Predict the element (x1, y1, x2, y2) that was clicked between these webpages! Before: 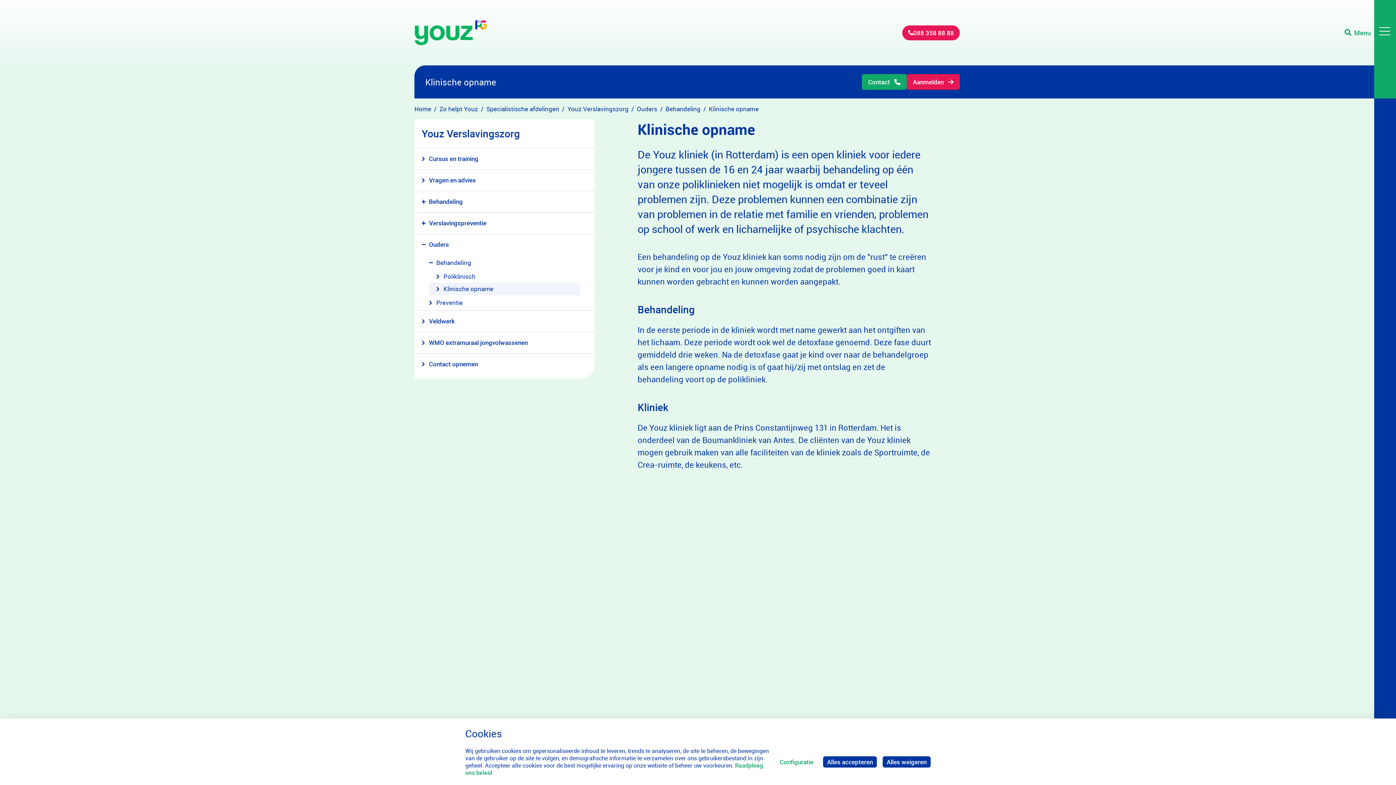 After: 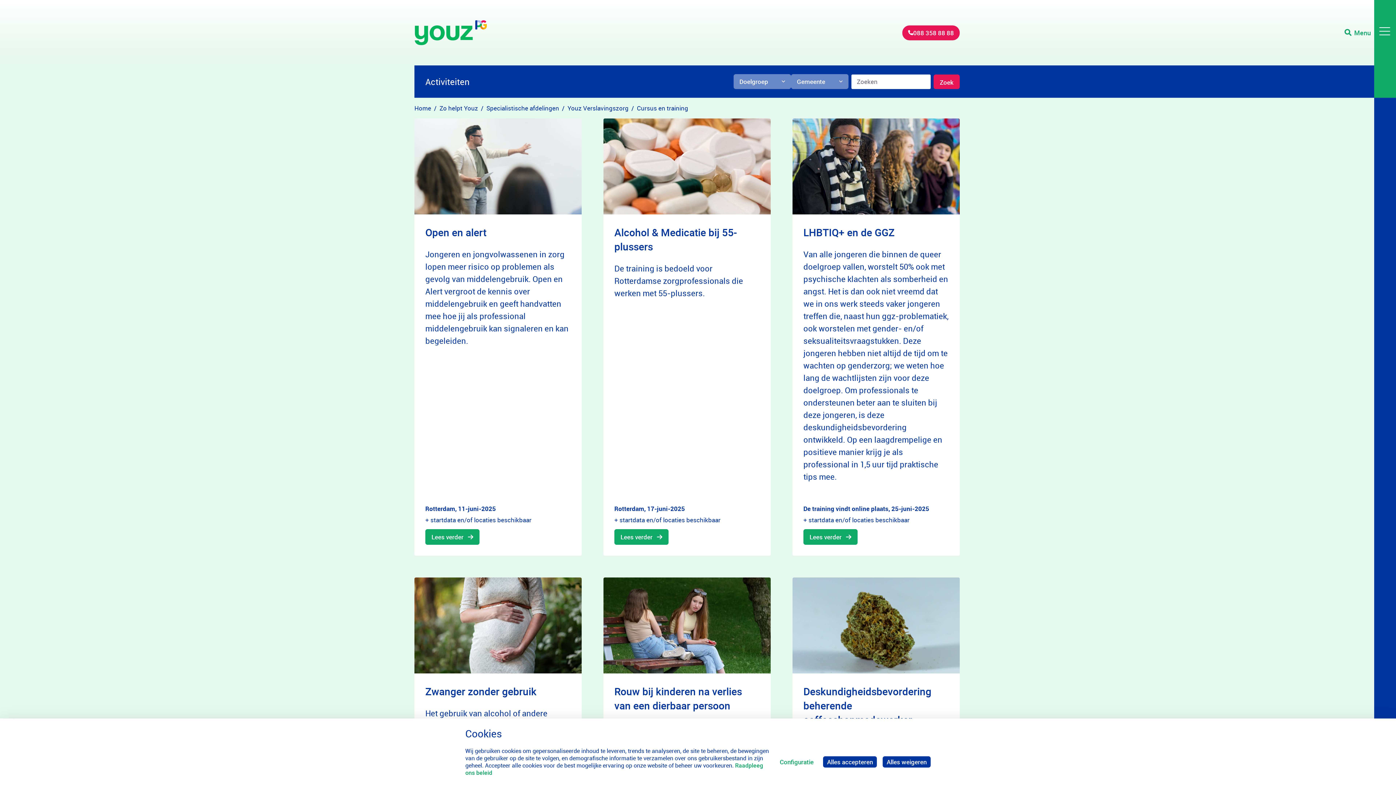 Action: label: Cursus en training bbox: (414, 148, 594, 169)